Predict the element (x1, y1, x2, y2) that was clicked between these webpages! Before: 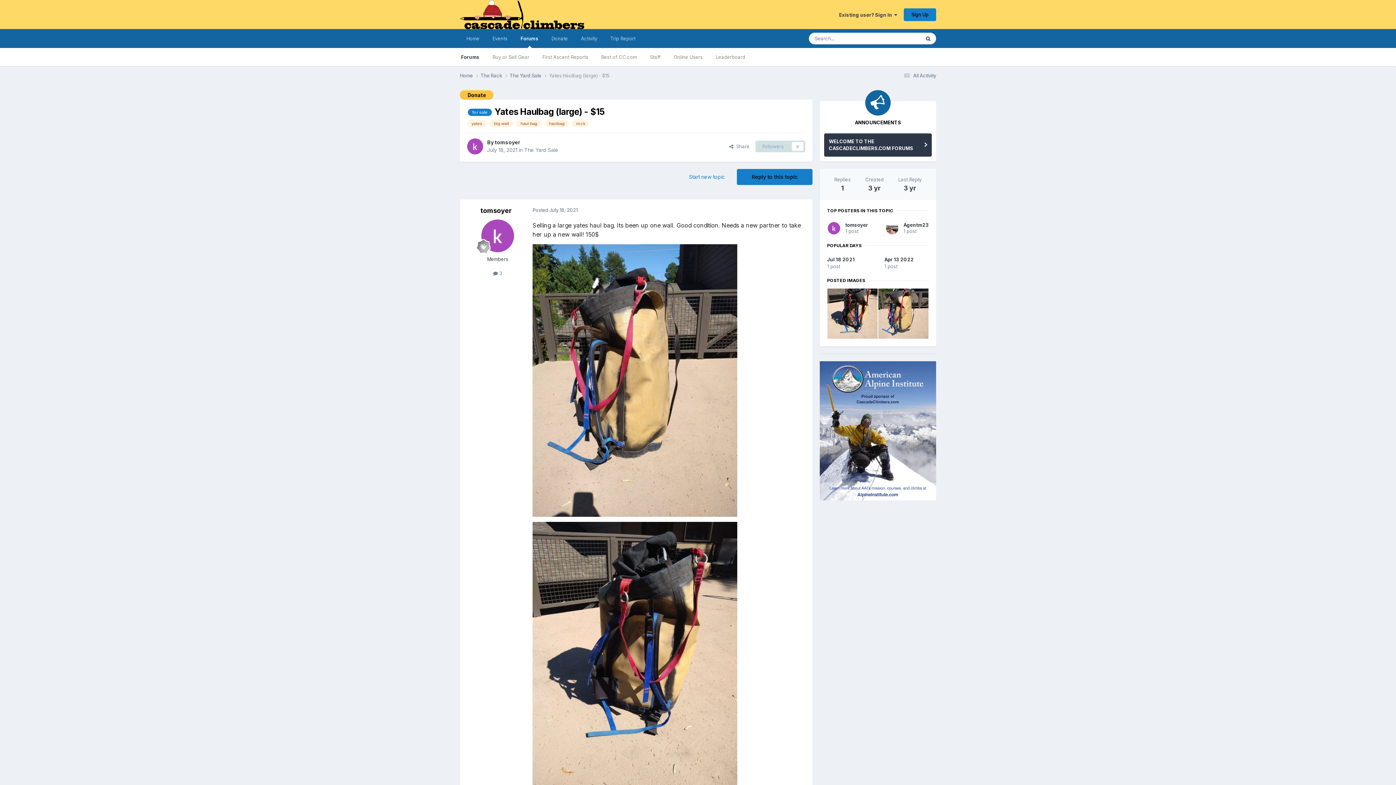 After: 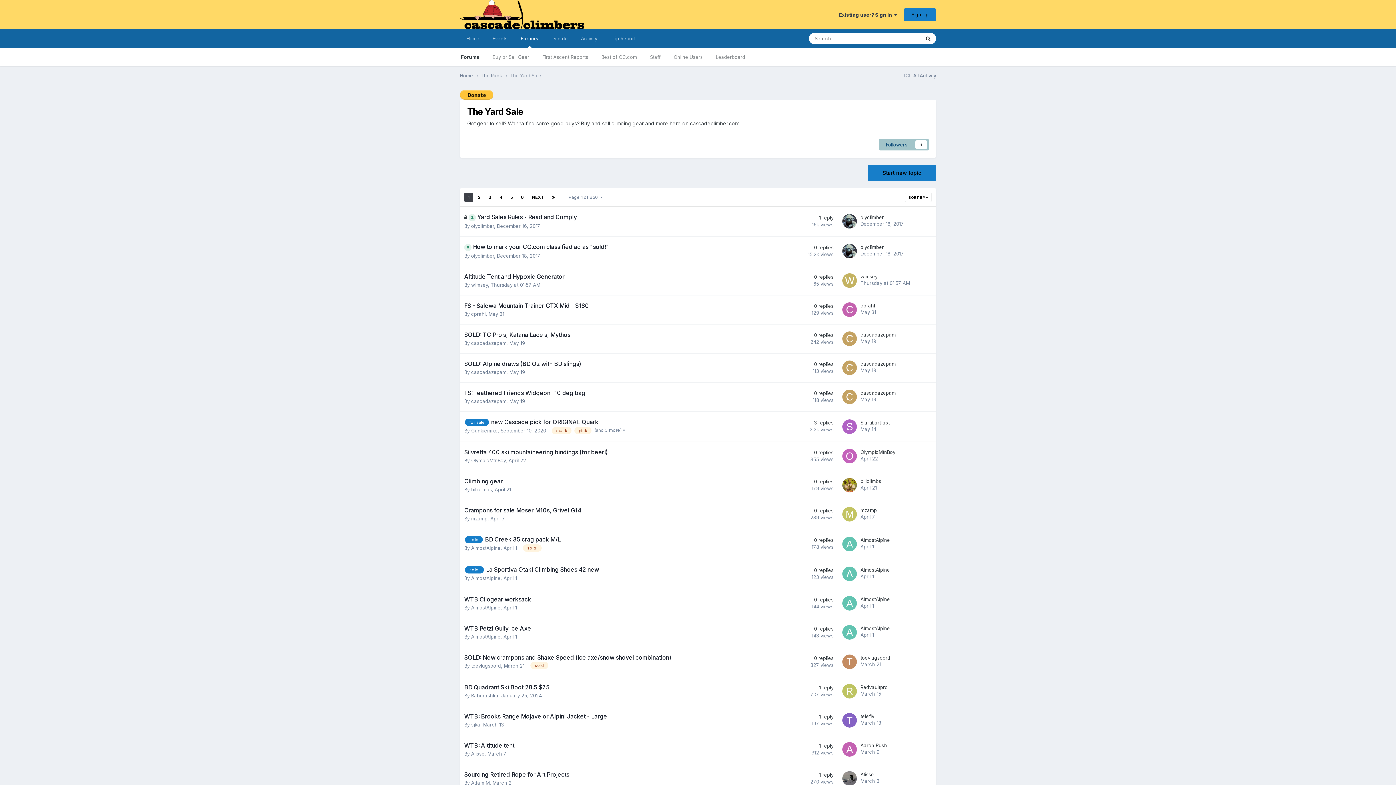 Action: bbox: (524, 146, 558, 153) label: The Yard Sale